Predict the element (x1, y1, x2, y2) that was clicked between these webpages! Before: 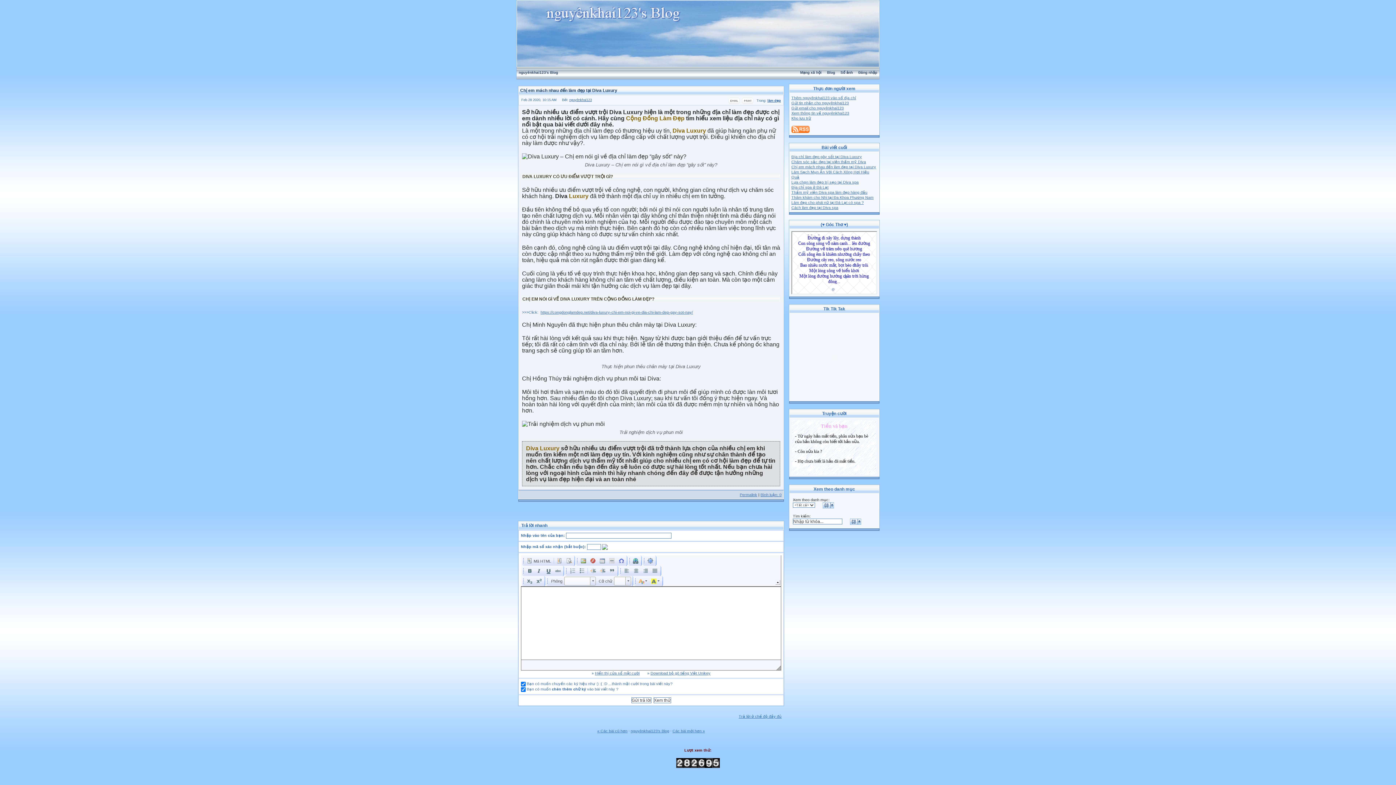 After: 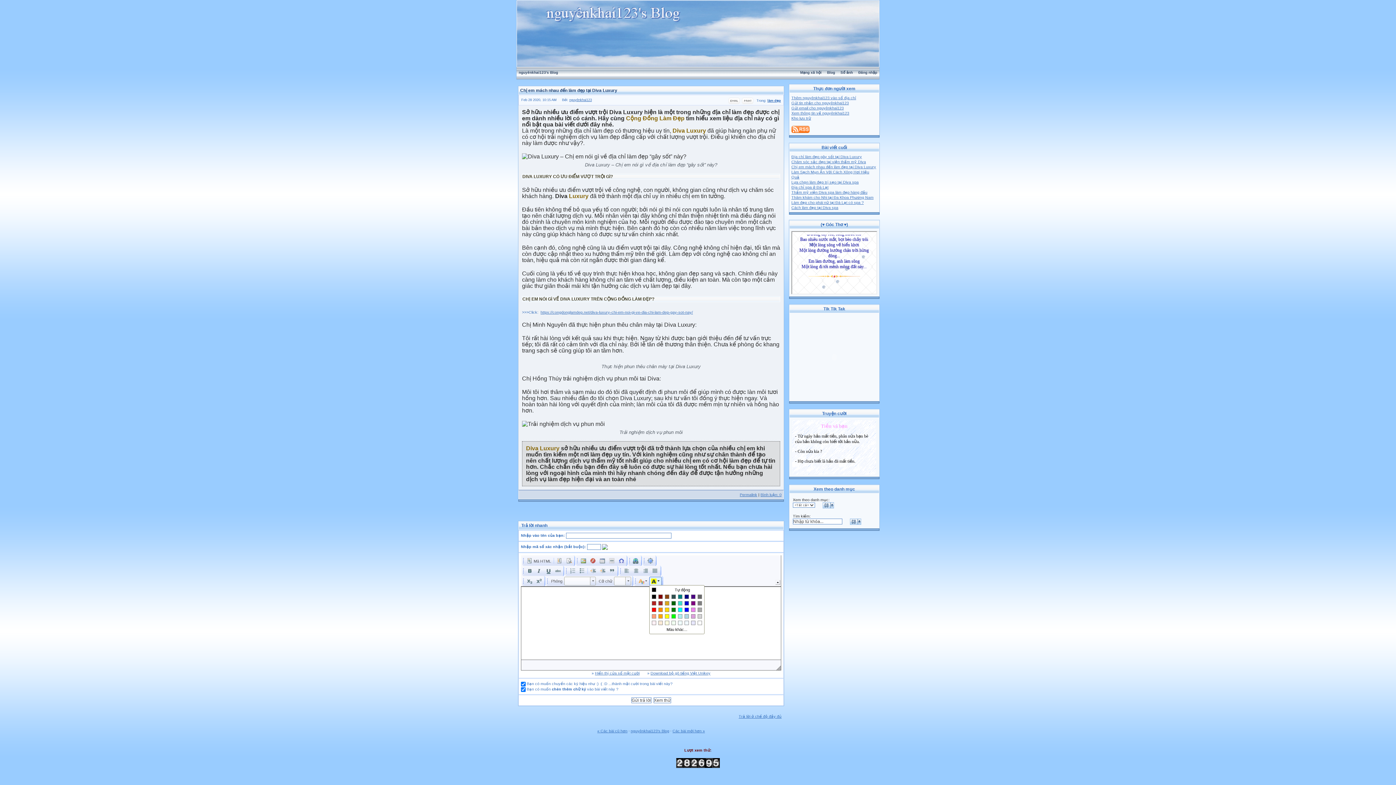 Action: bbox: (649, 577, 661, 585)